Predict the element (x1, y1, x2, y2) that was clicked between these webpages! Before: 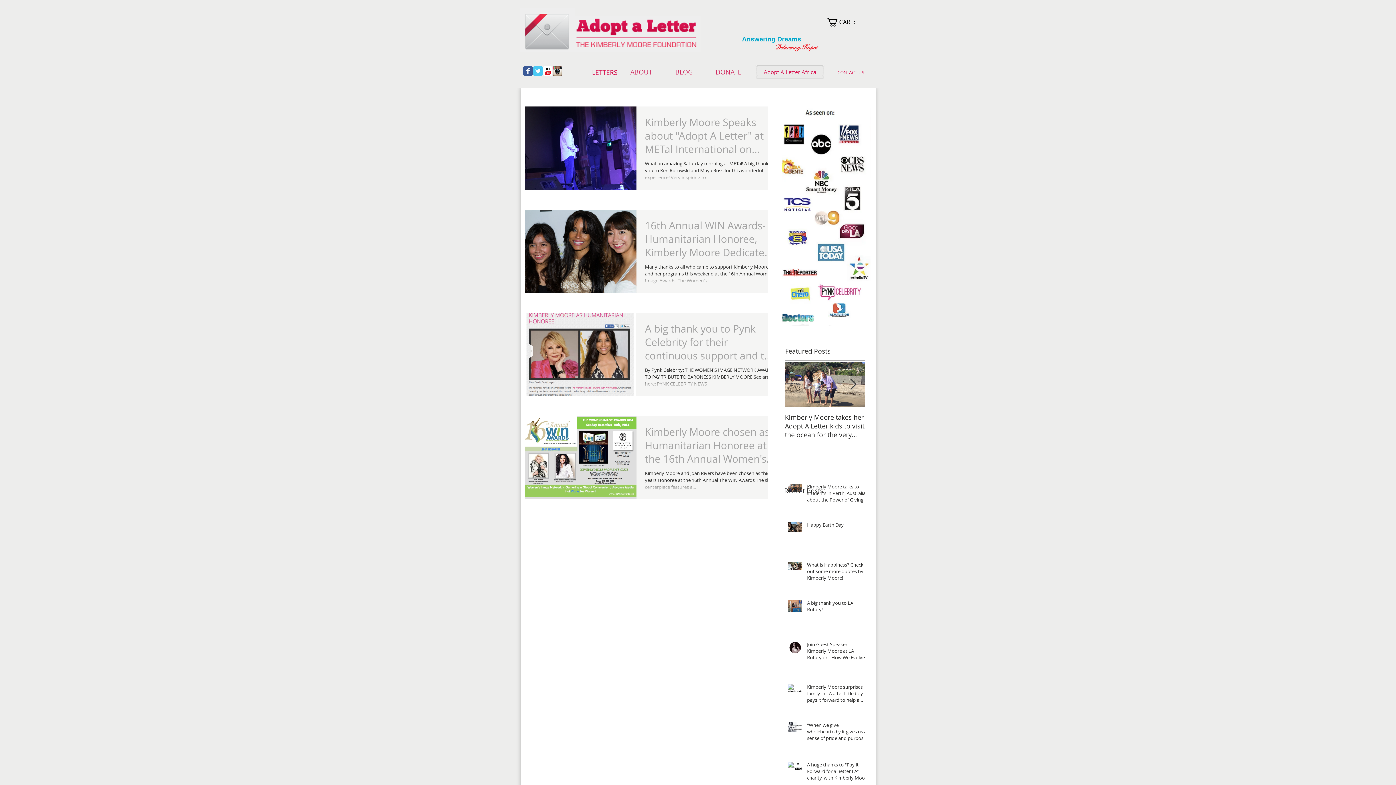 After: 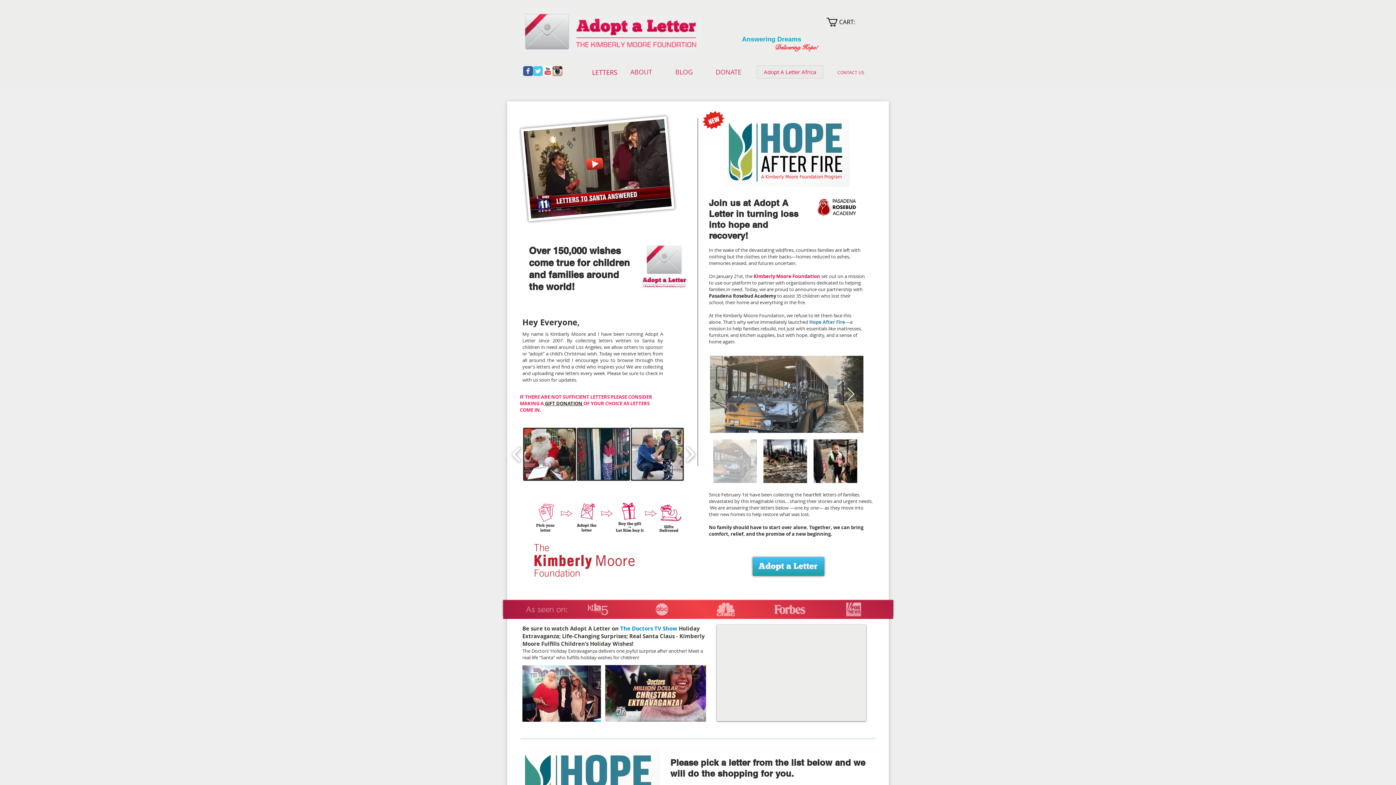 Action: label: LETTERS bbox: (585, 66, 624, 78)